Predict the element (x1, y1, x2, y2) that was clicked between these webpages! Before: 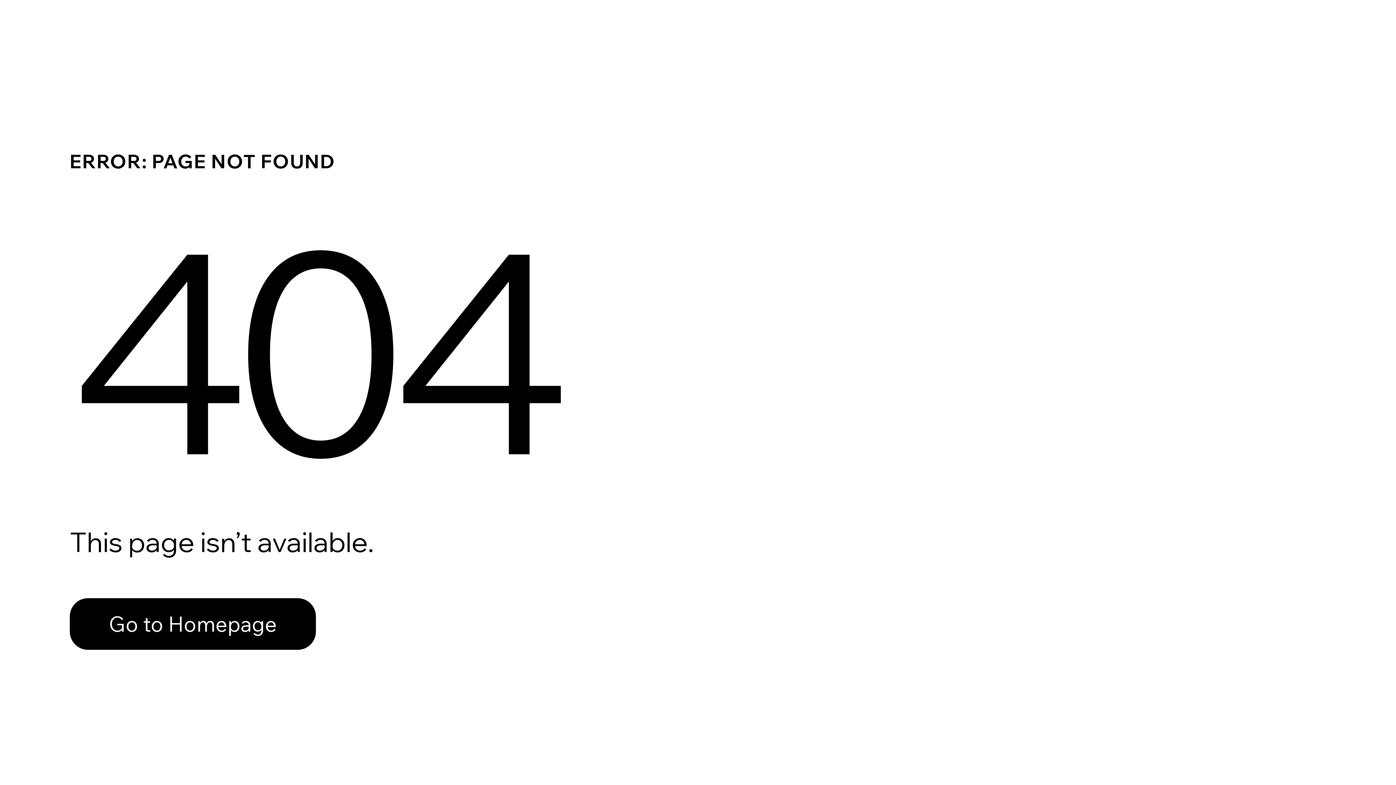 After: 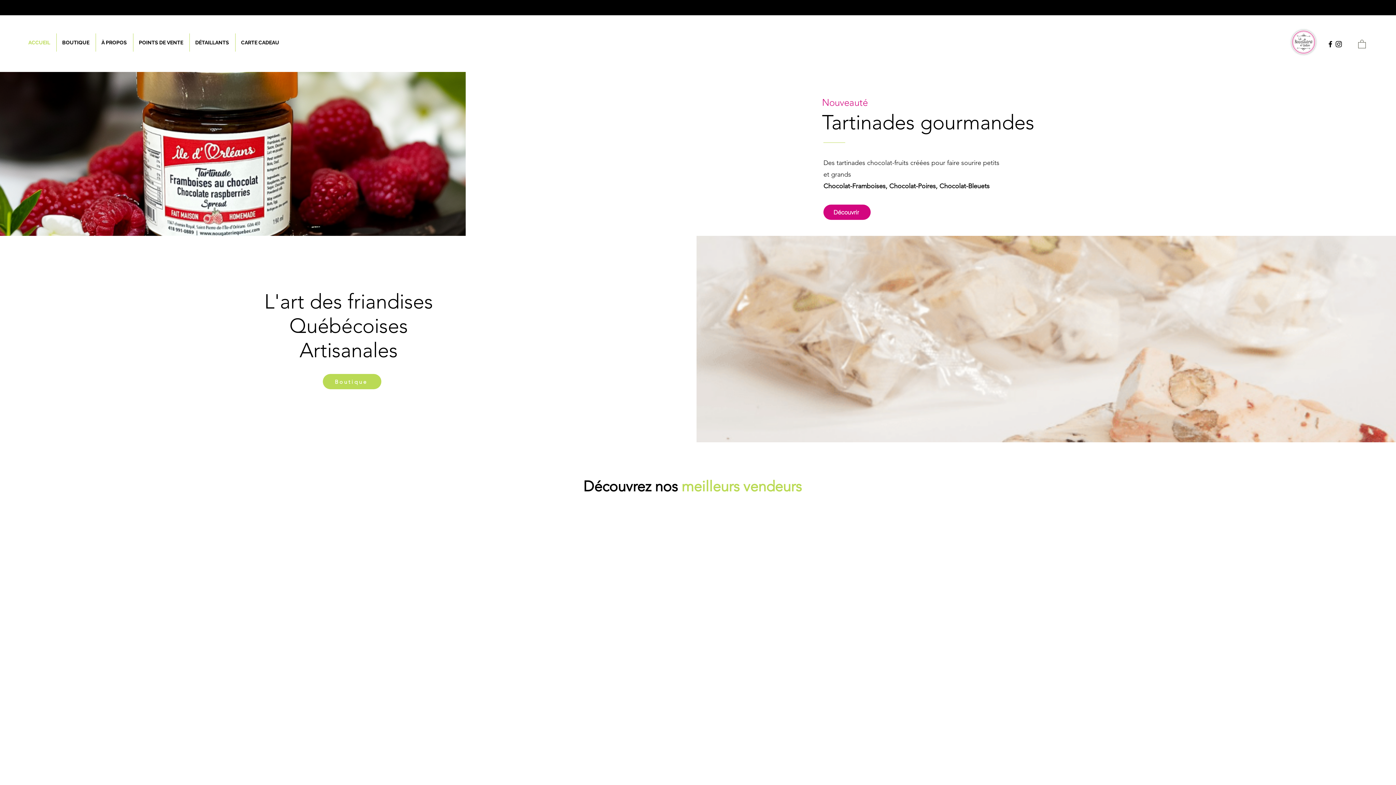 Action: bbox: (69, 582, 768, 659) label: Go to Homepage